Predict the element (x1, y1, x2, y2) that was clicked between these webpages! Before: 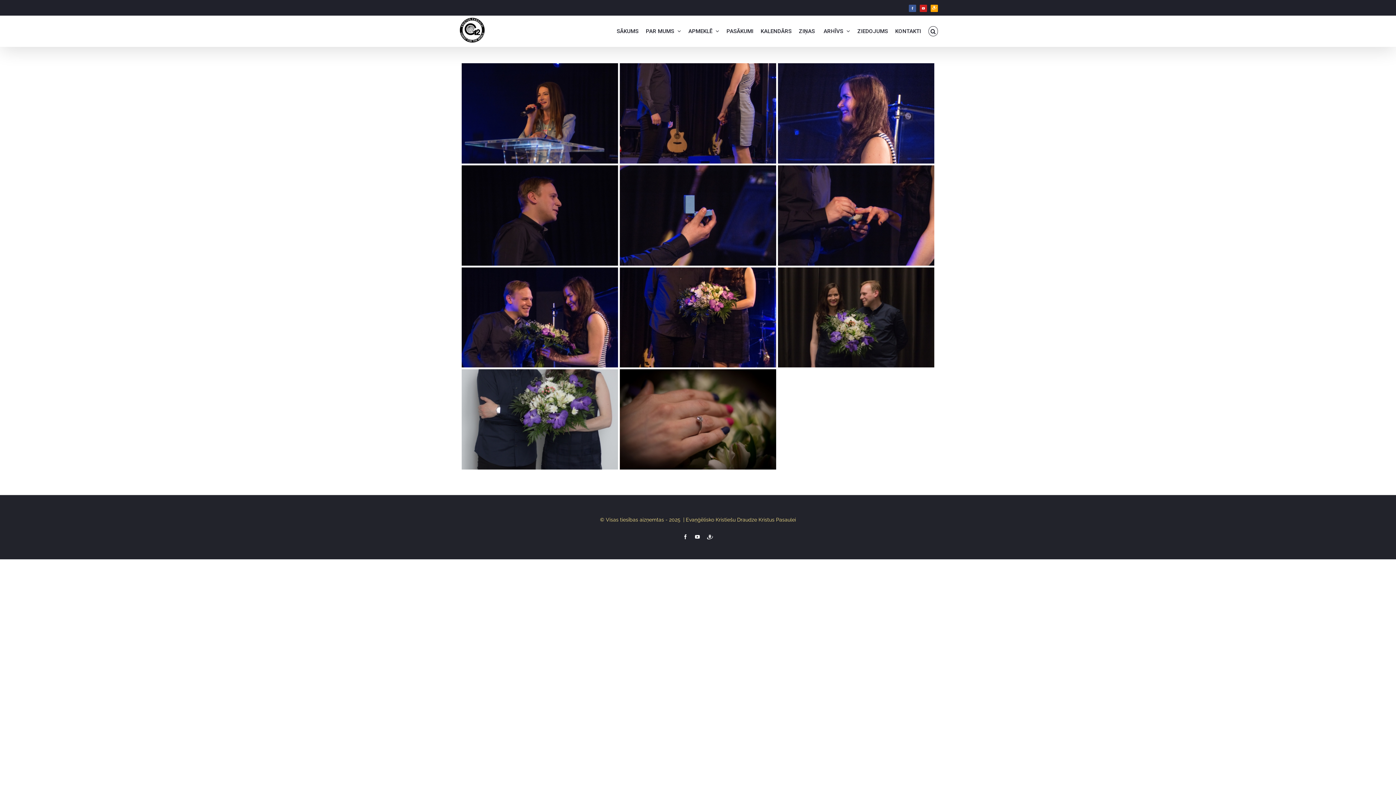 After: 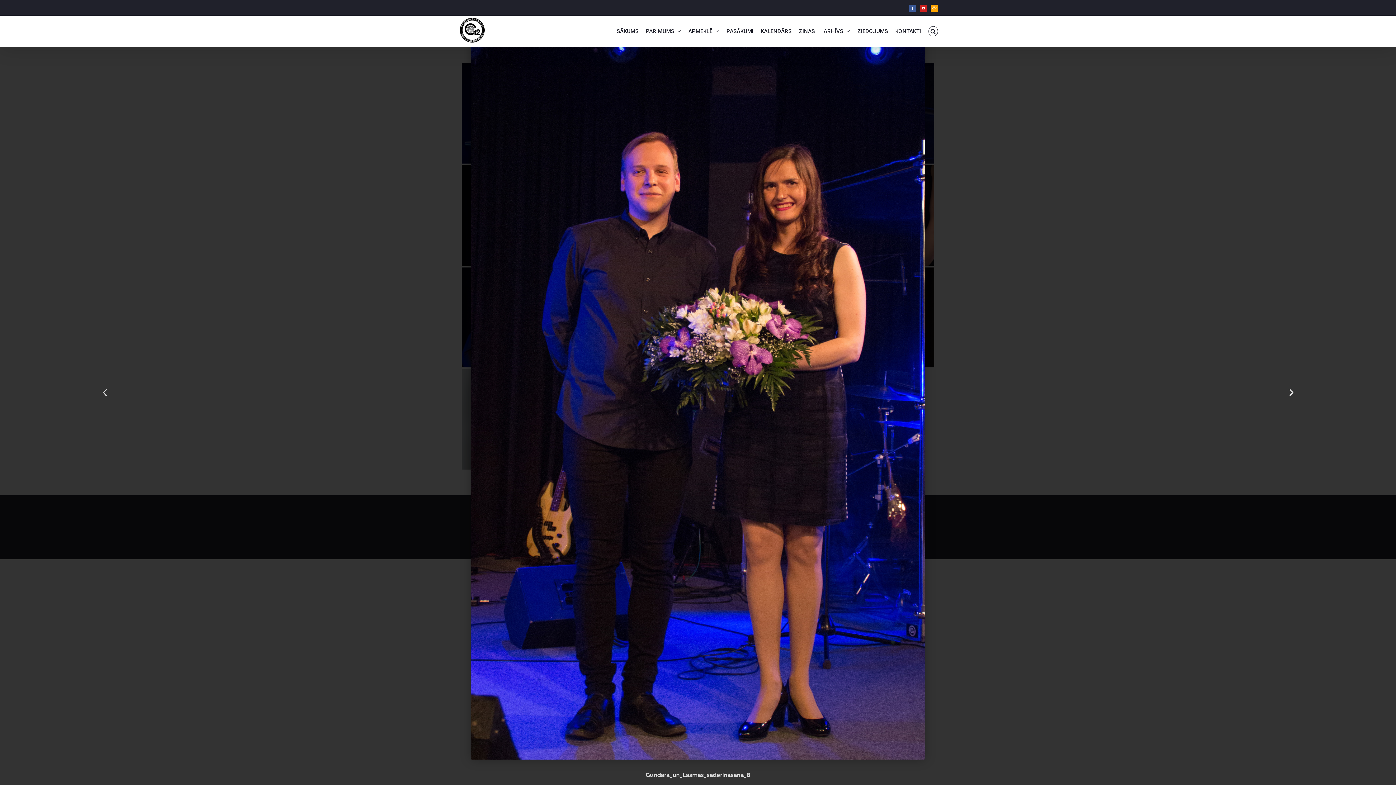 Action: bbox: (619, 267, 776, 367)